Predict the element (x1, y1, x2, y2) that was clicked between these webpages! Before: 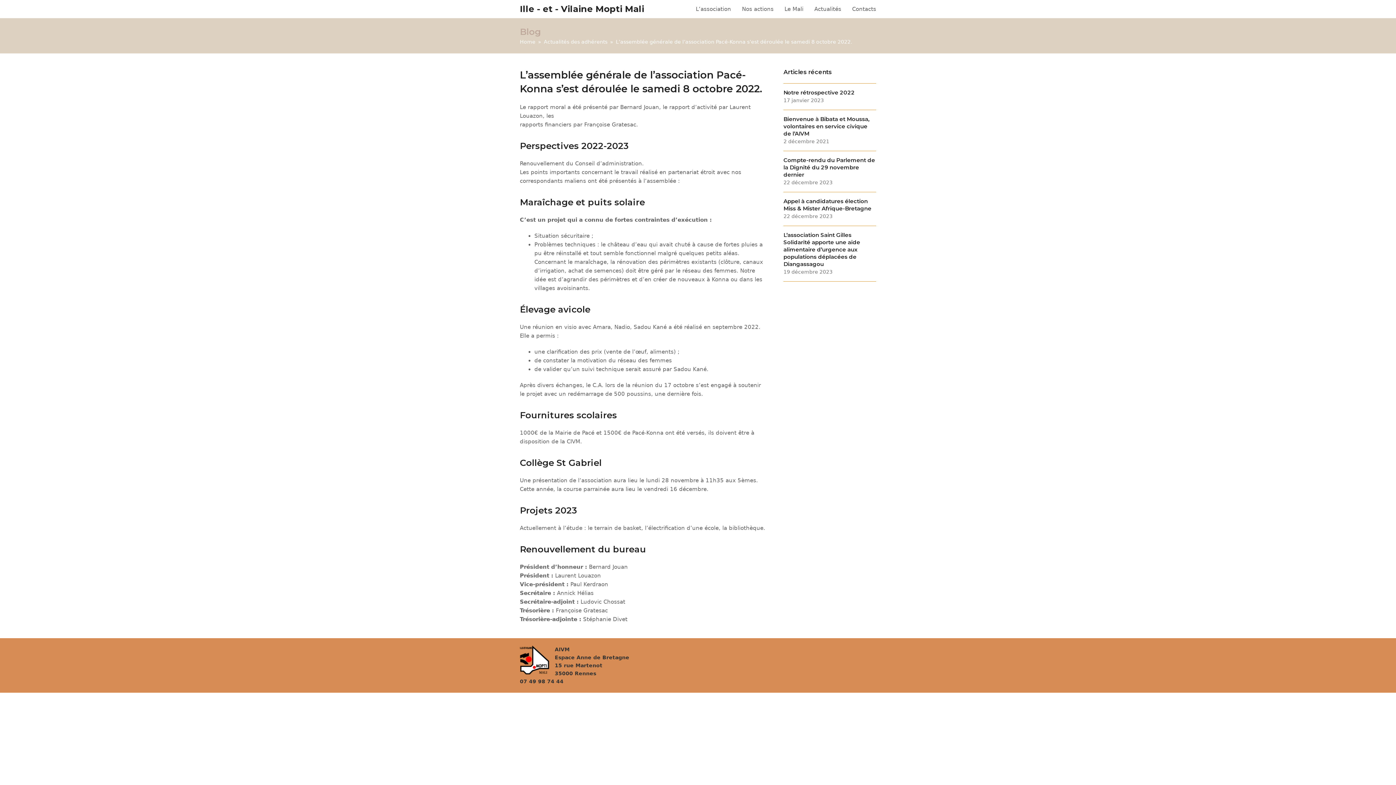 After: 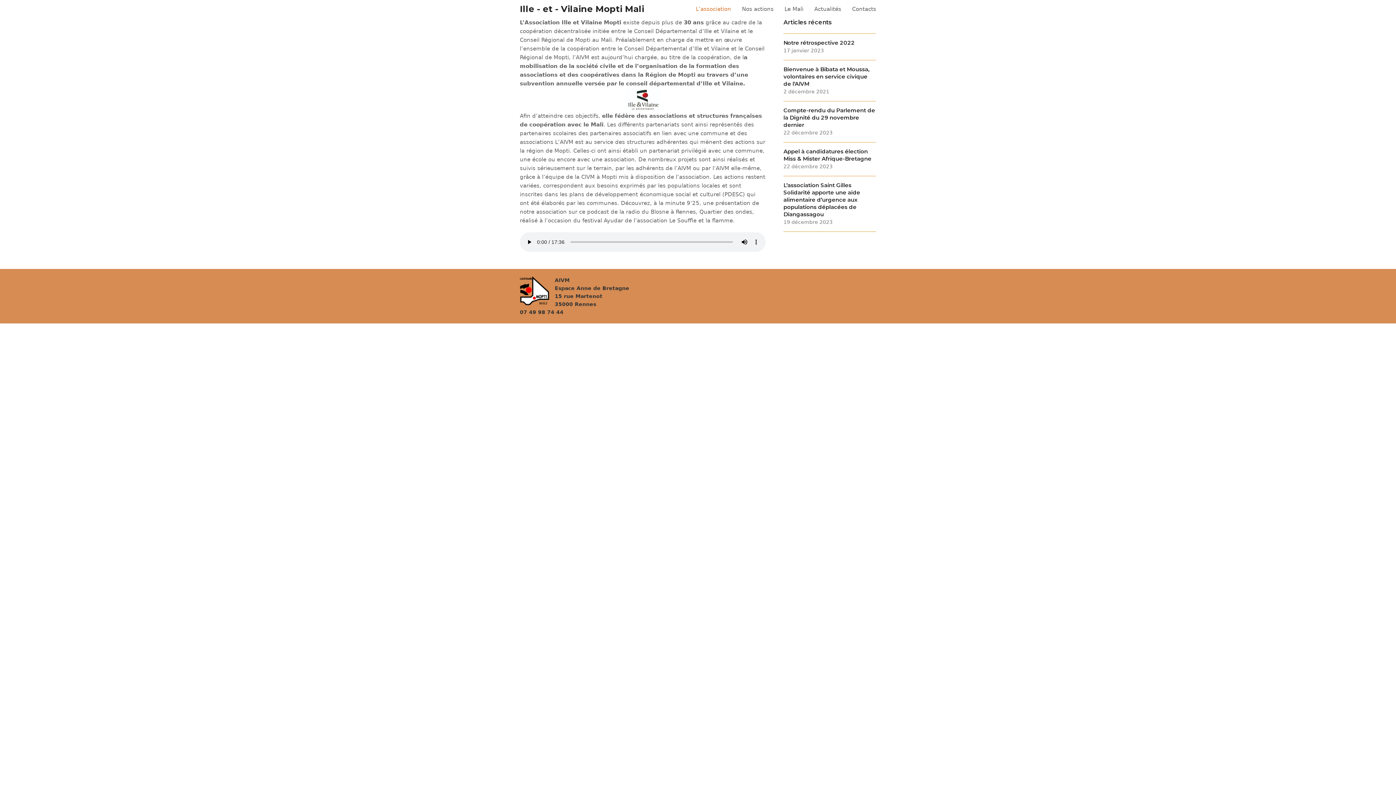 Action: label: L’association bbox: (690, 0, 736, 18)